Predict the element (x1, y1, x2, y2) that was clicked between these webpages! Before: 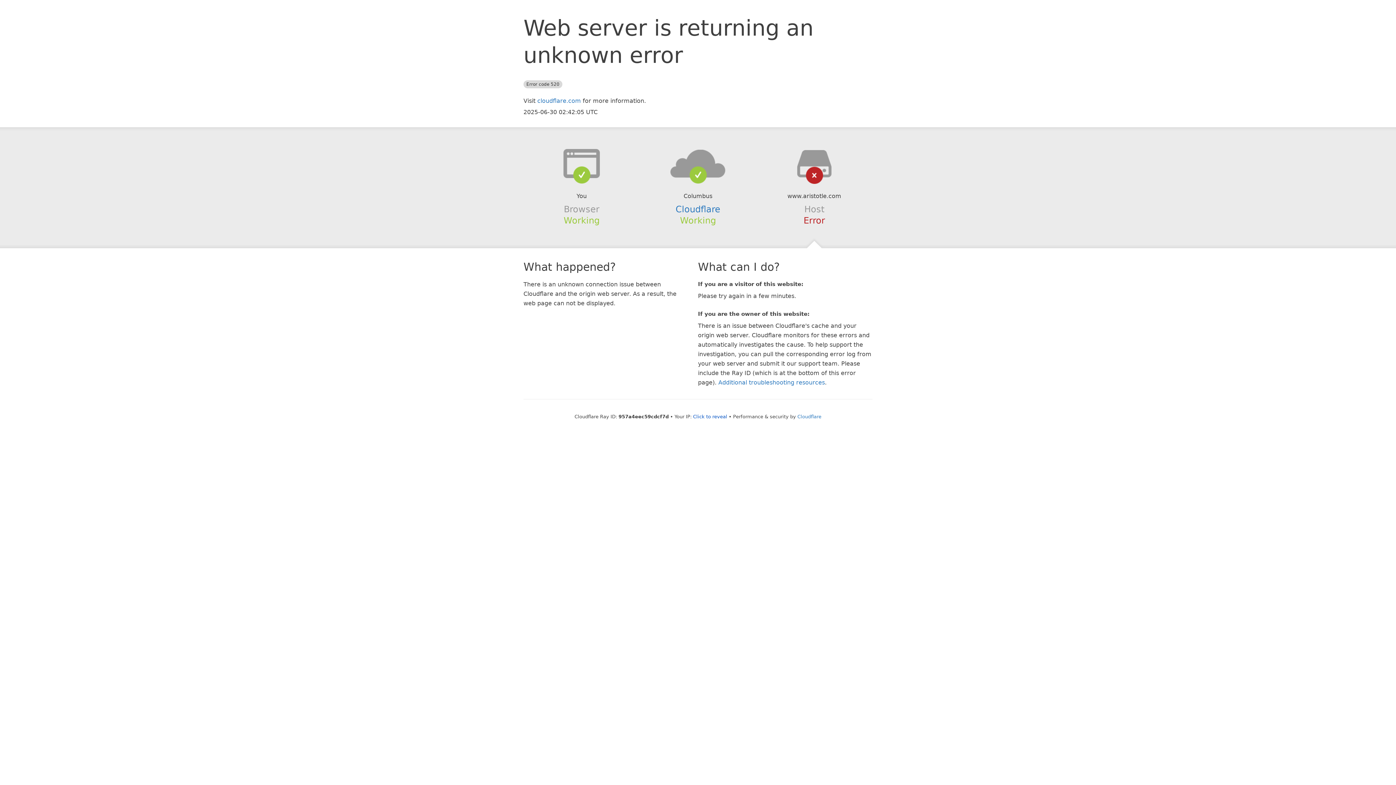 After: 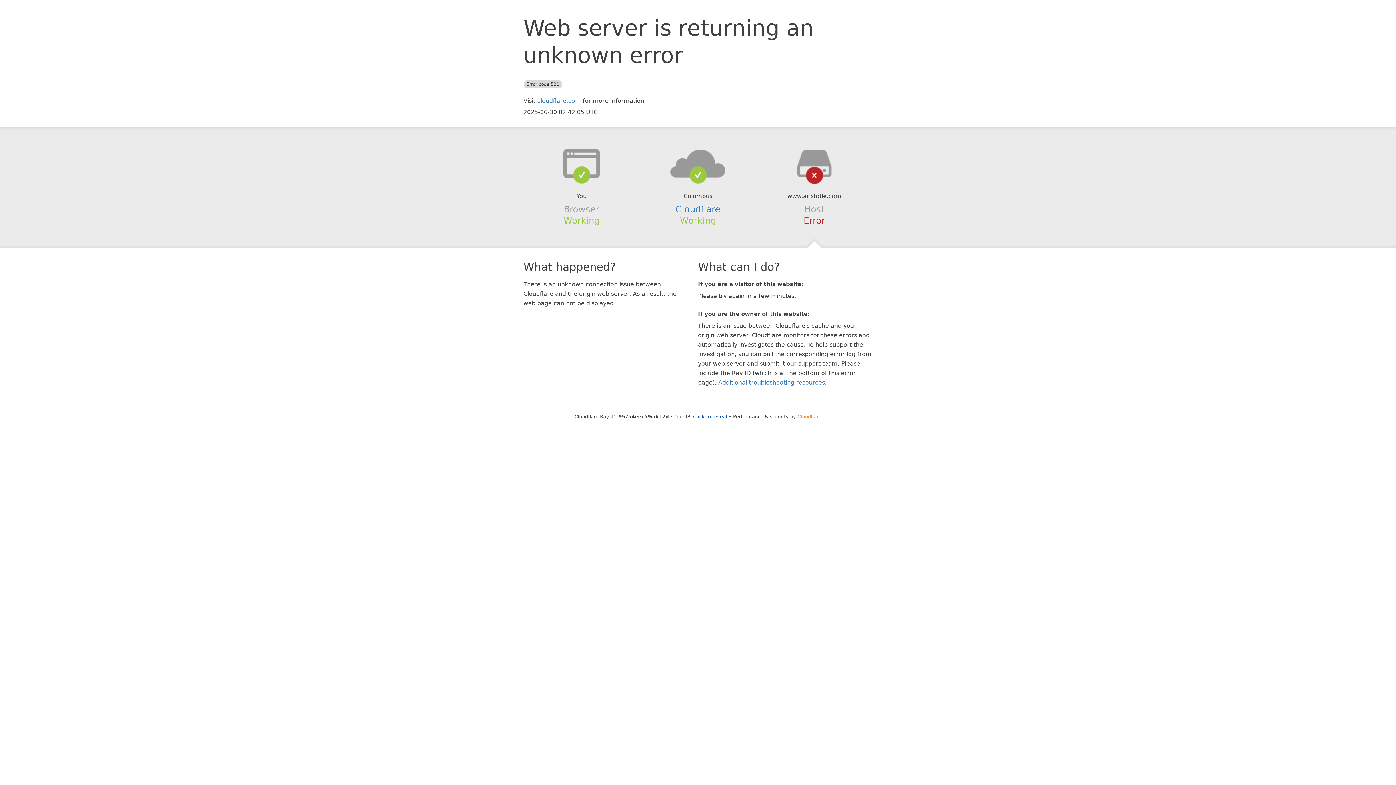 Action: label: Cloudflare bbox: (797, 414, 821, 419)